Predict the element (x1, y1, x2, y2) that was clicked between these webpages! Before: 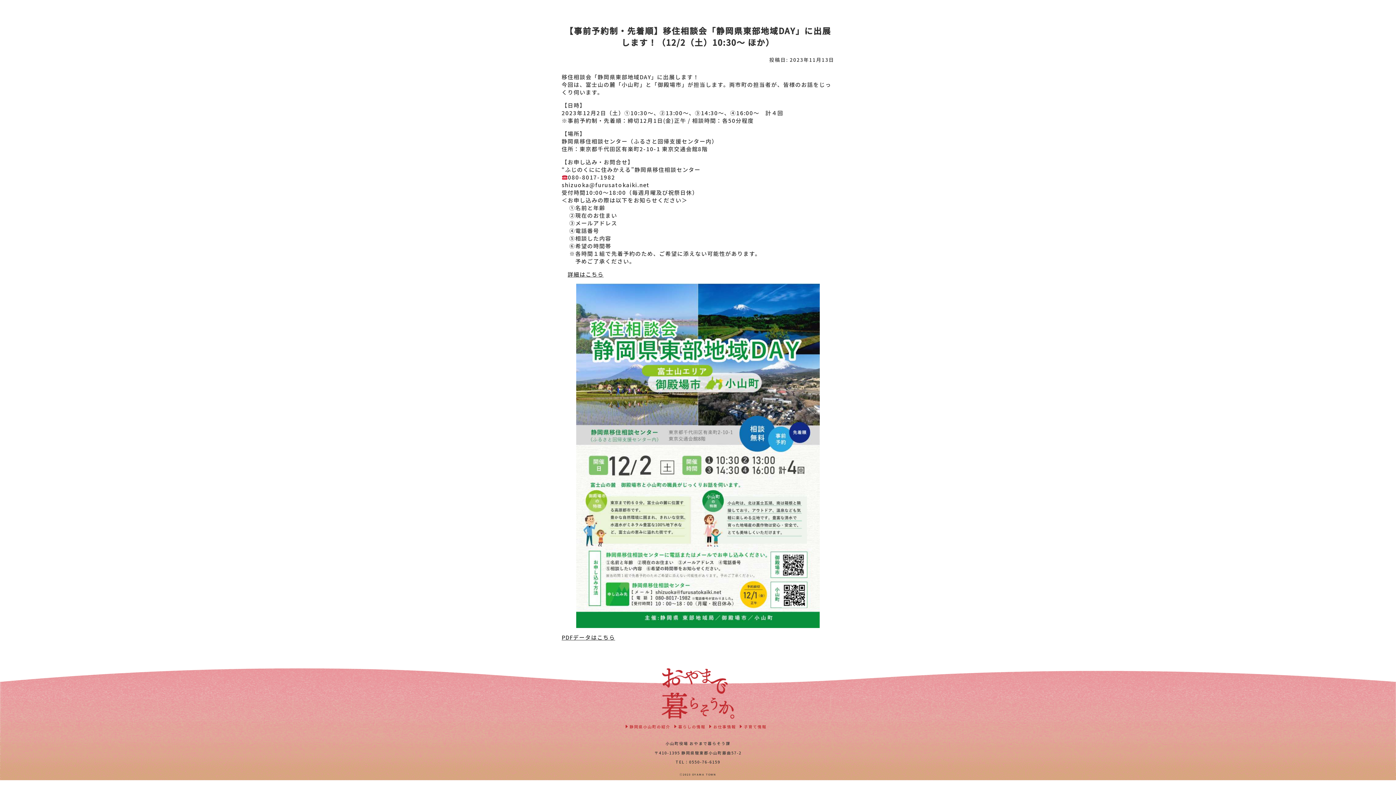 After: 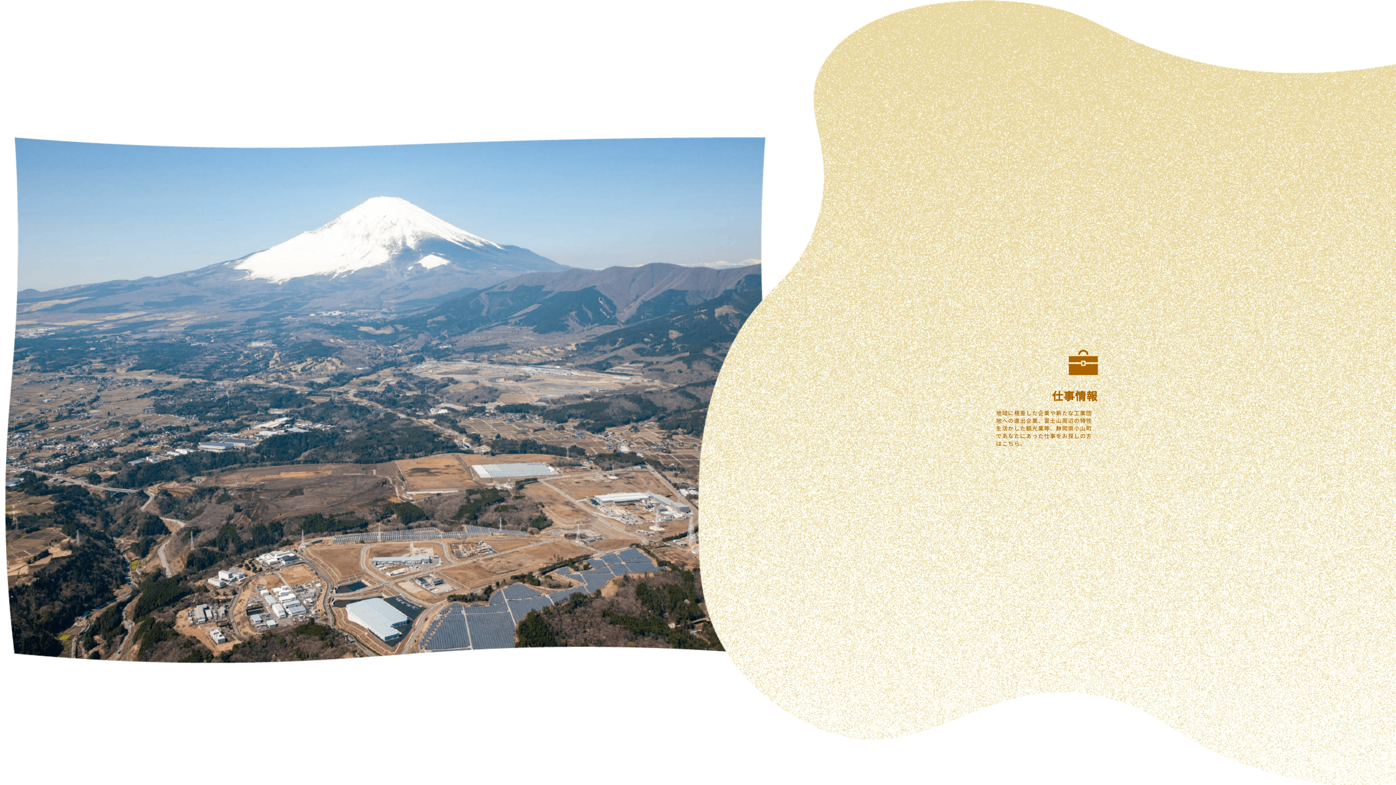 Action: label: お仕事情報 bbox: (709, 724, 736, 729)